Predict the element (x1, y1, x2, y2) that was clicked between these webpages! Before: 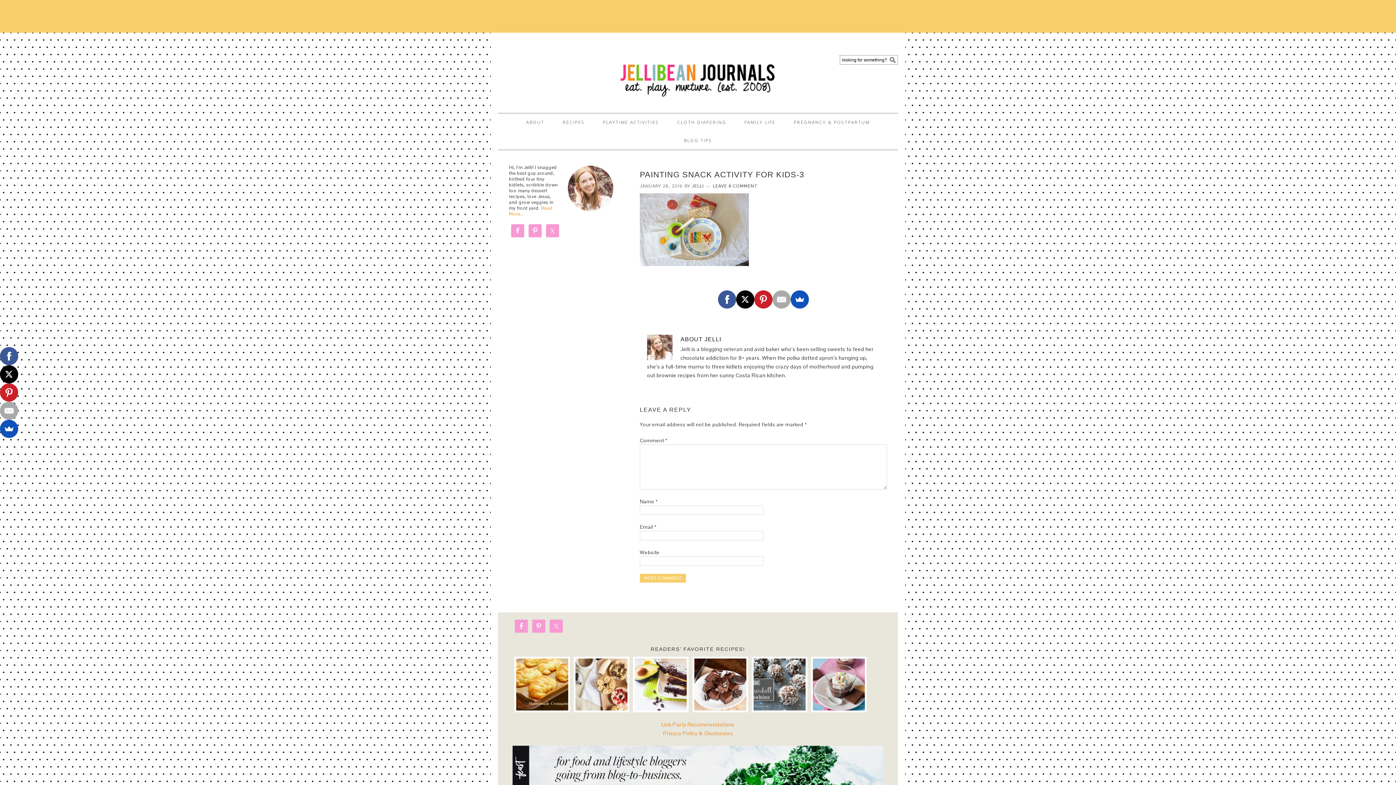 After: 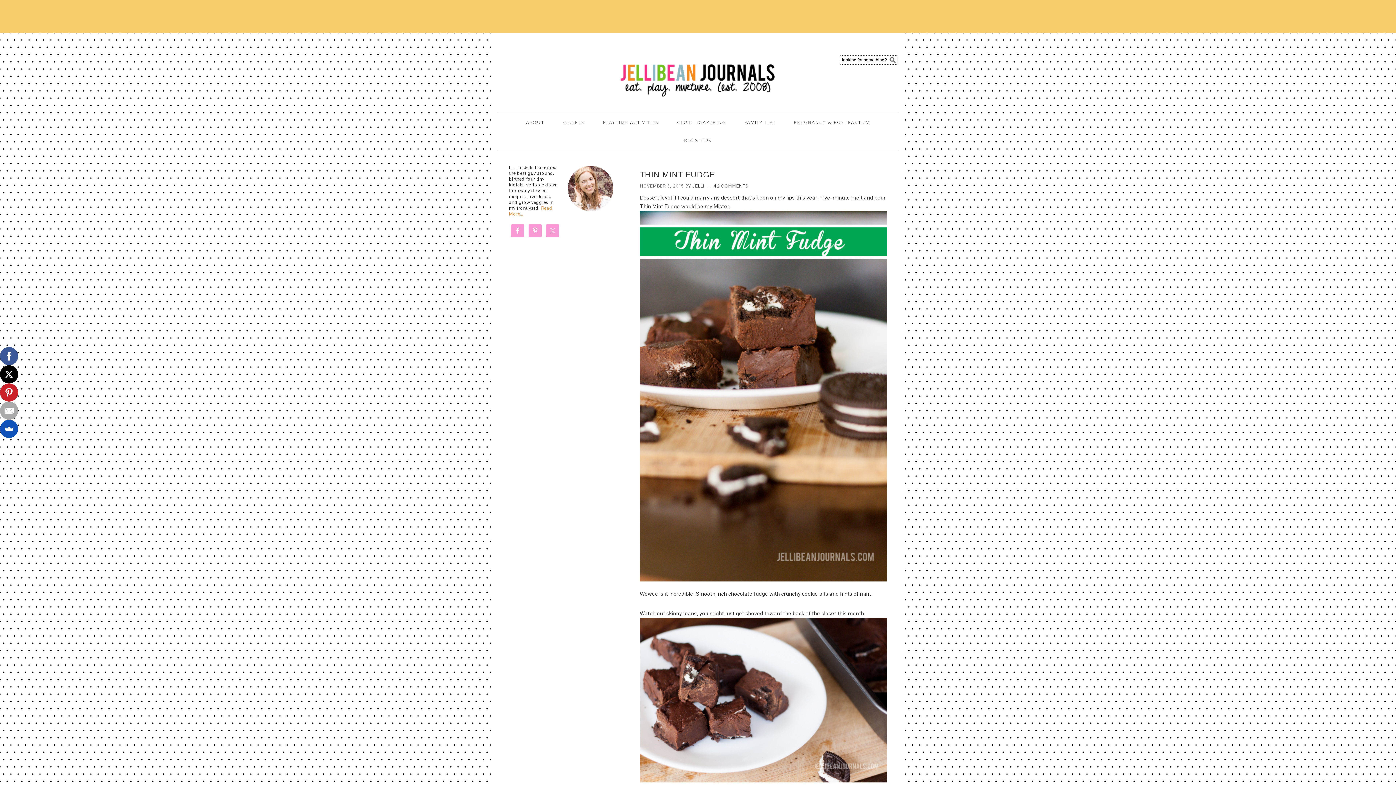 Action: bbox: (694, 658, 746, 710)